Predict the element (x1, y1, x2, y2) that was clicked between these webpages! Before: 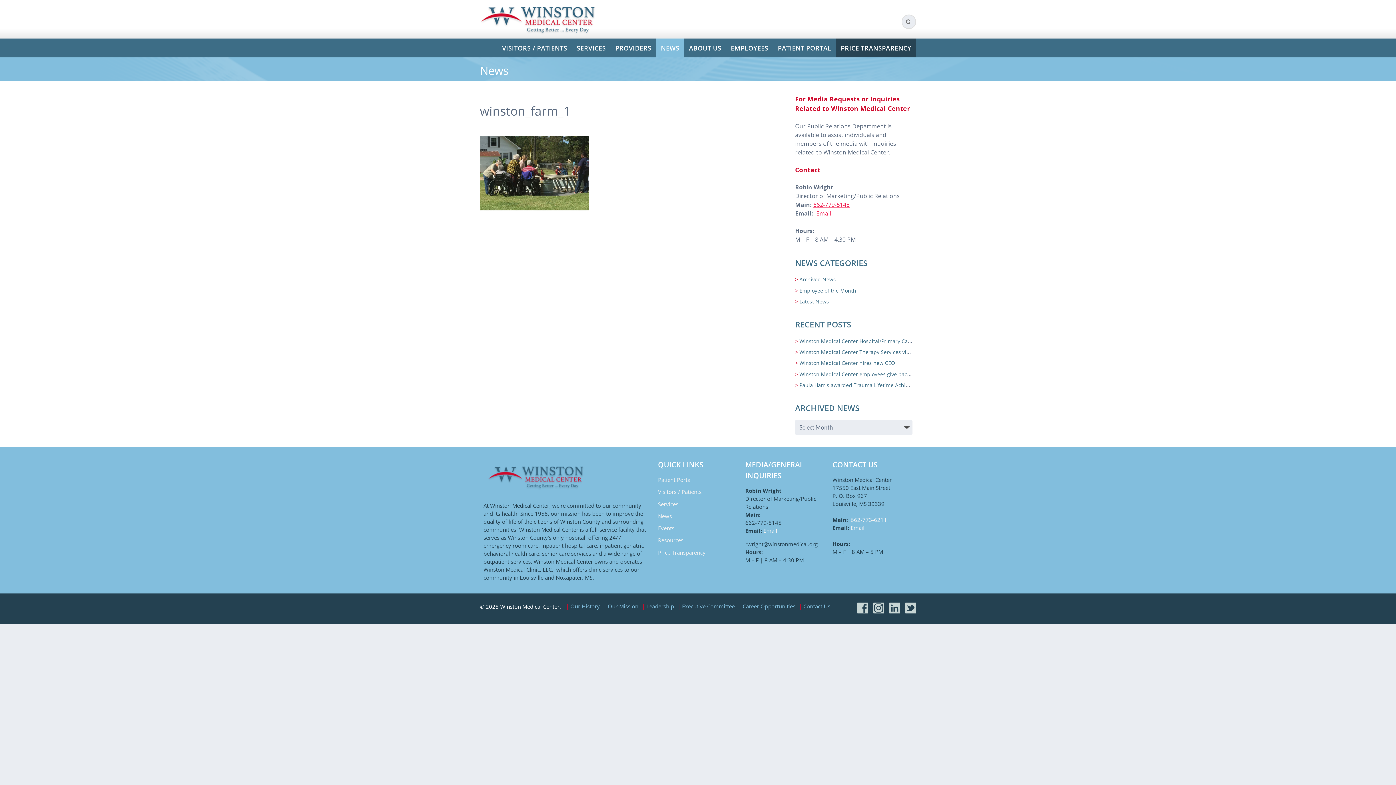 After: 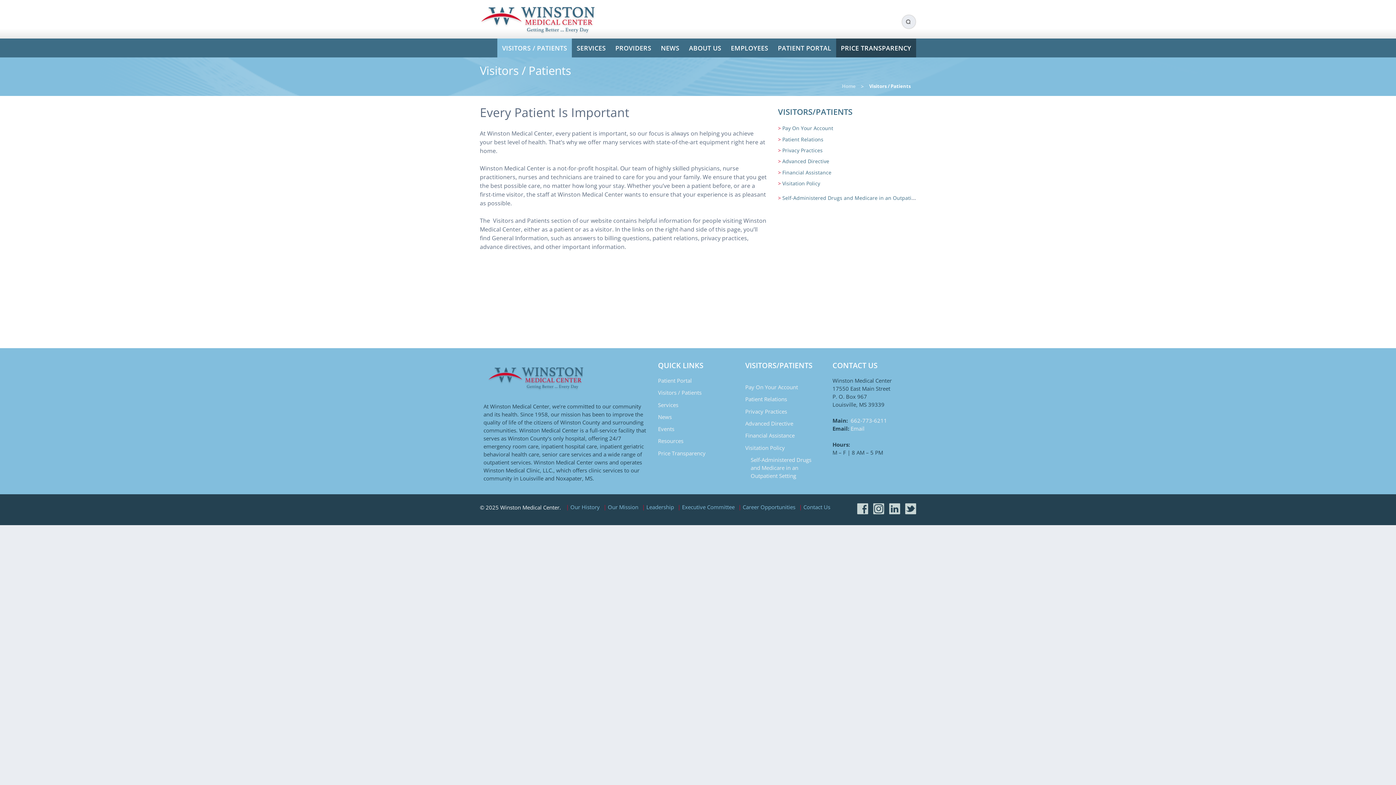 Action: bbox: (497, 38, 572, 57) label: VISITORS / PATIENTS